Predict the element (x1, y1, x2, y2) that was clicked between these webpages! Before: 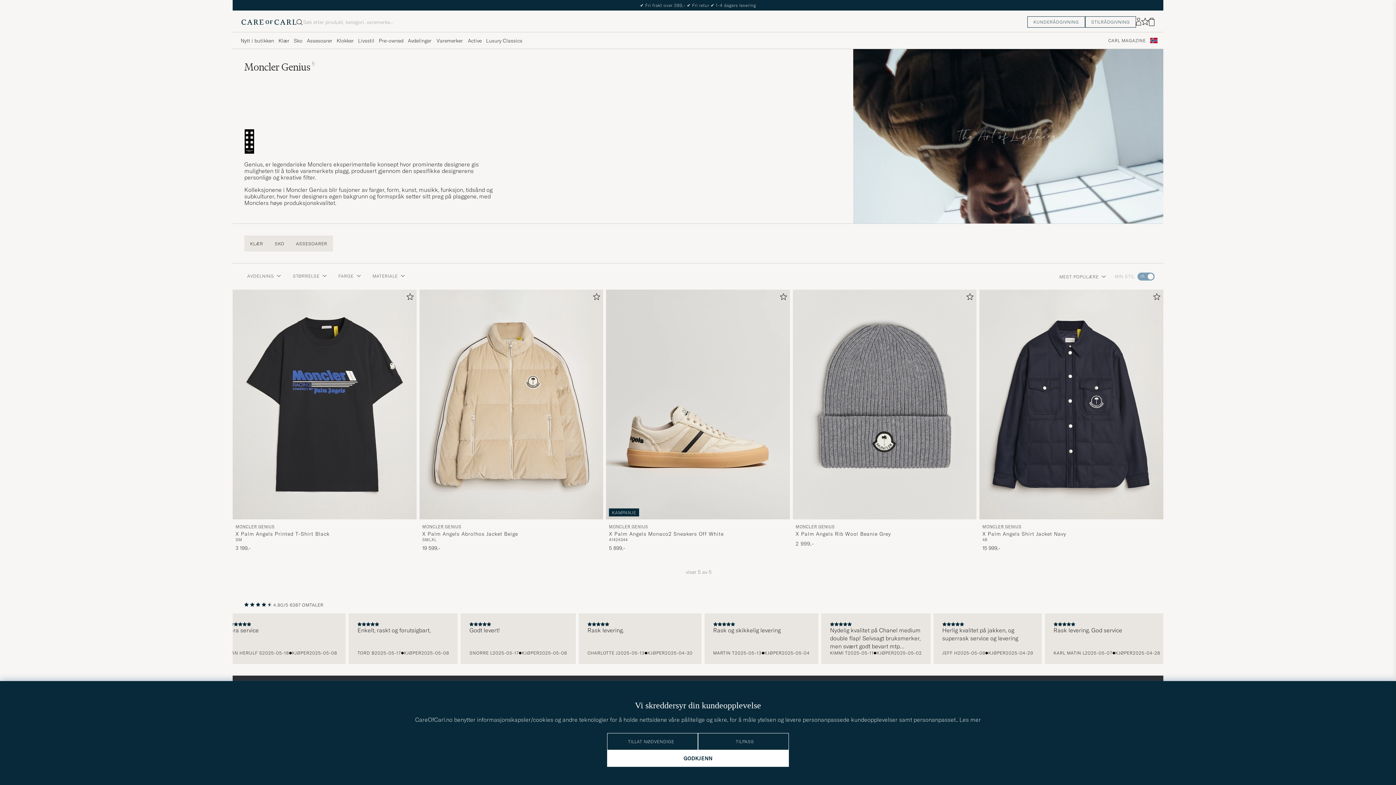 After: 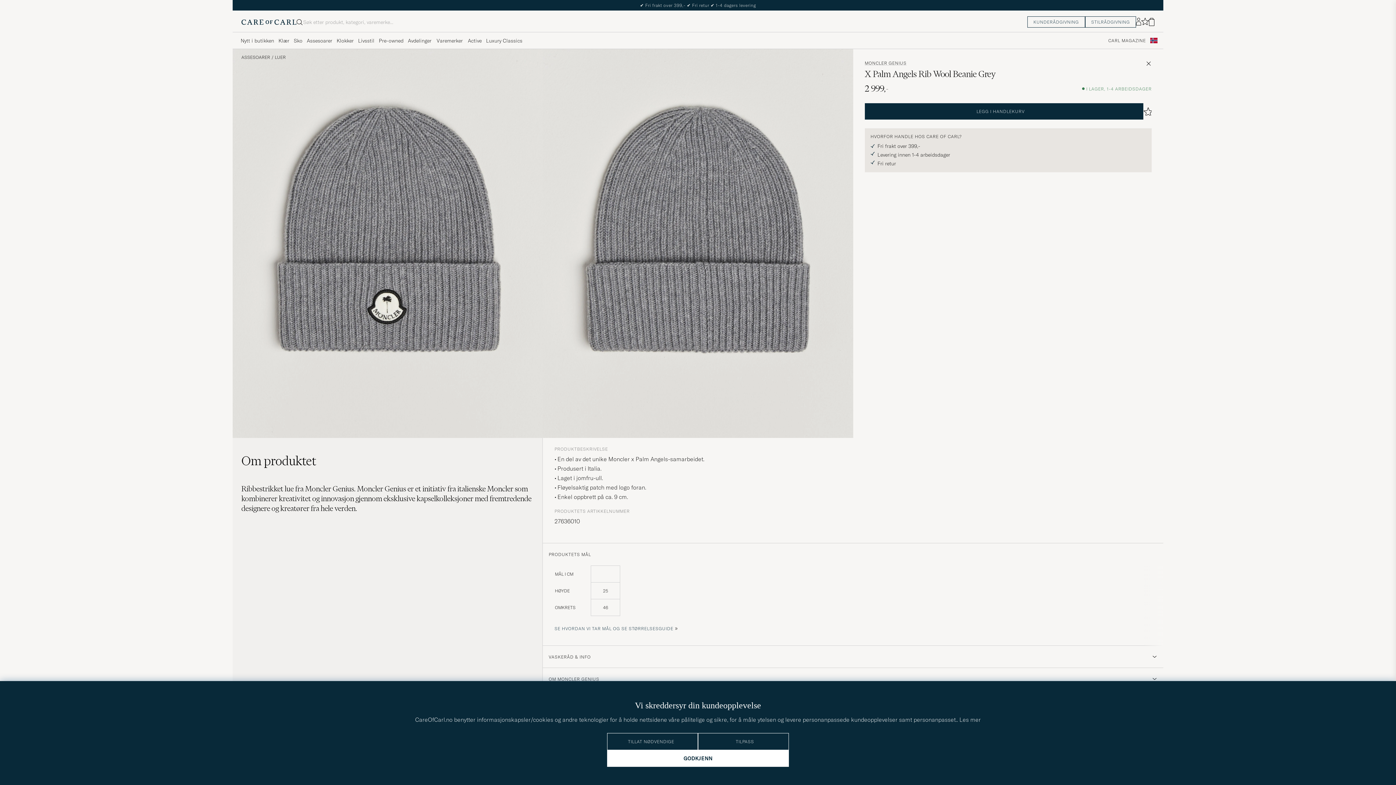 Action: bbox: (793, 289, 976, 519)